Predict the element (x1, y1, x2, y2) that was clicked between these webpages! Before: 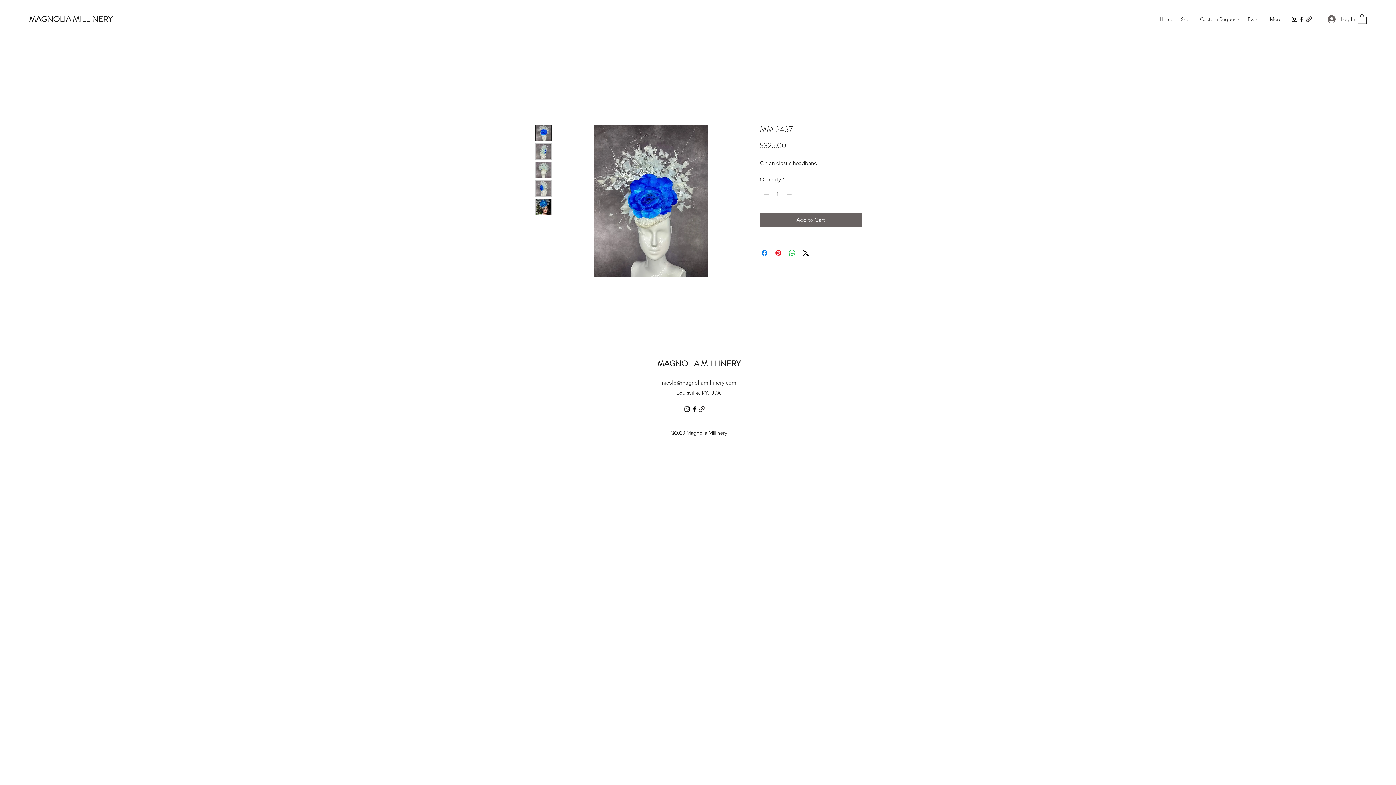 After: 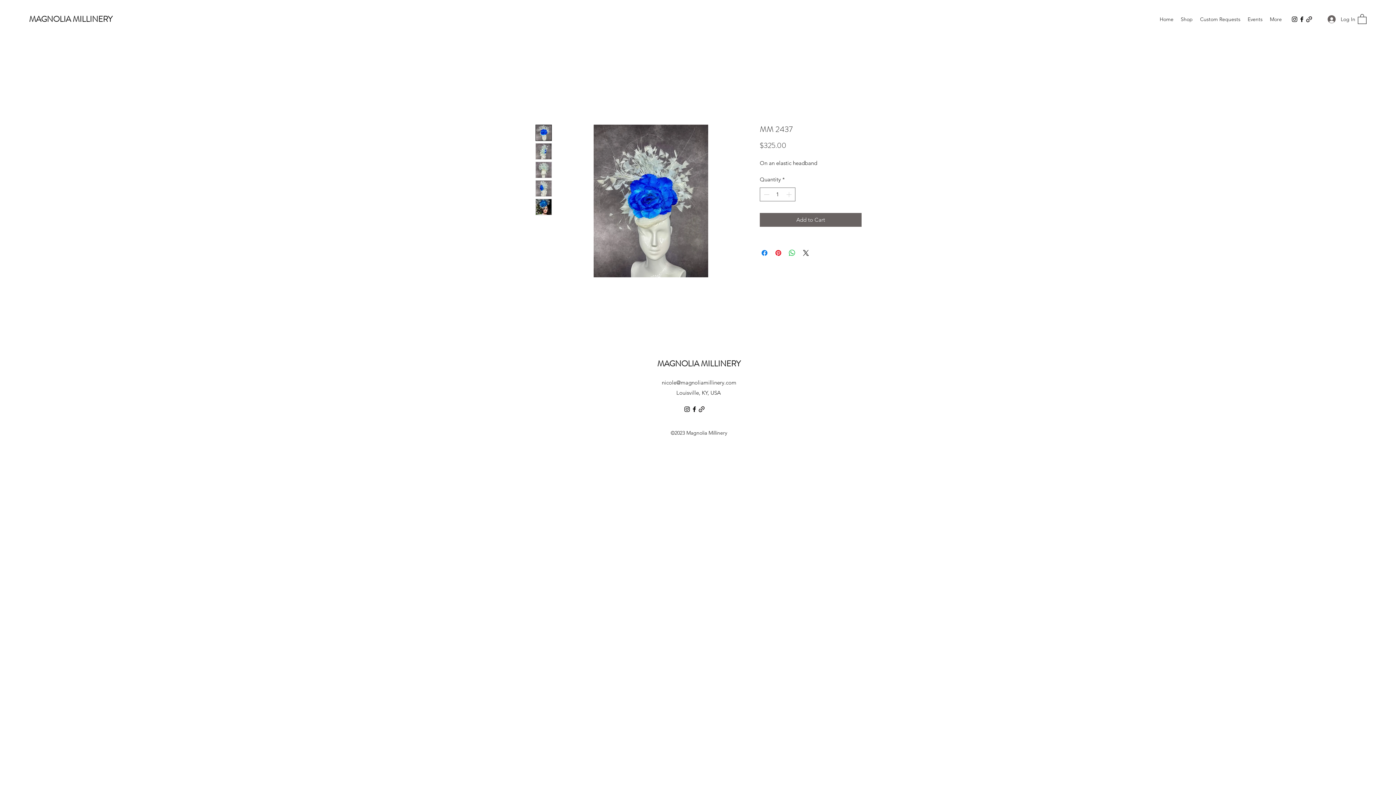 Action: bbox: (698, 405, 705, 412)